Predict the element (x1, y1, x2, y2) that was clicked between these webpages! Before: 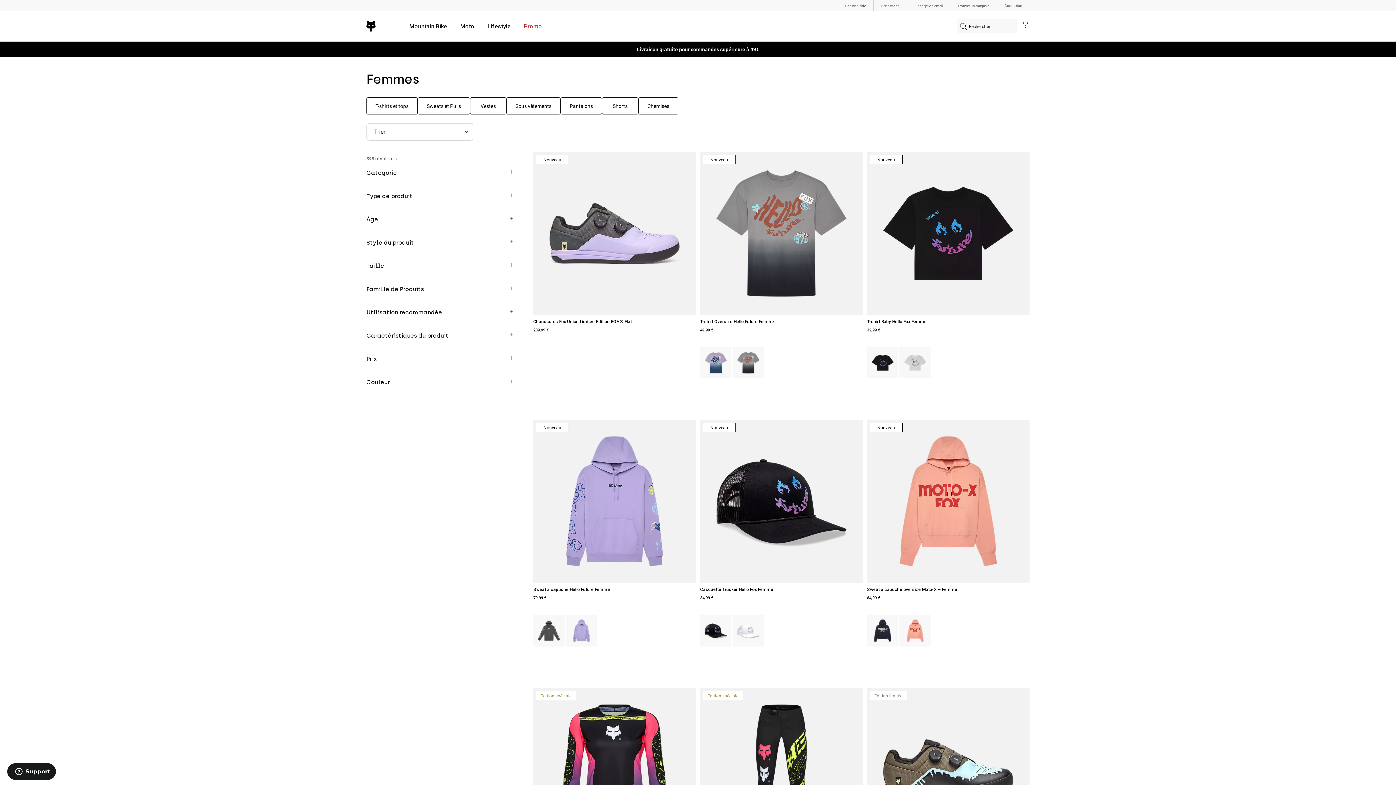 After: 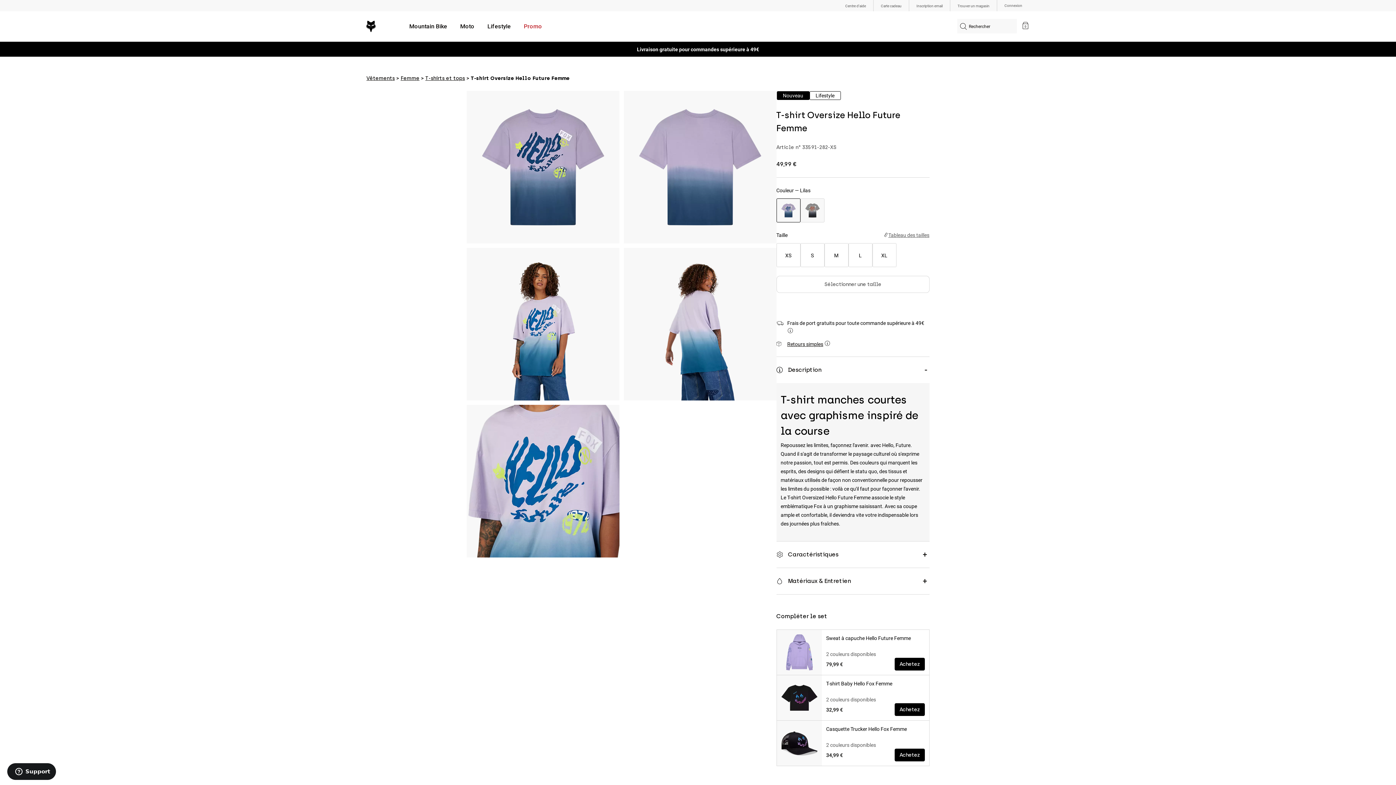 Action: bbox: (700, 347, 731, 378) label: Product swatch type of Lilas.